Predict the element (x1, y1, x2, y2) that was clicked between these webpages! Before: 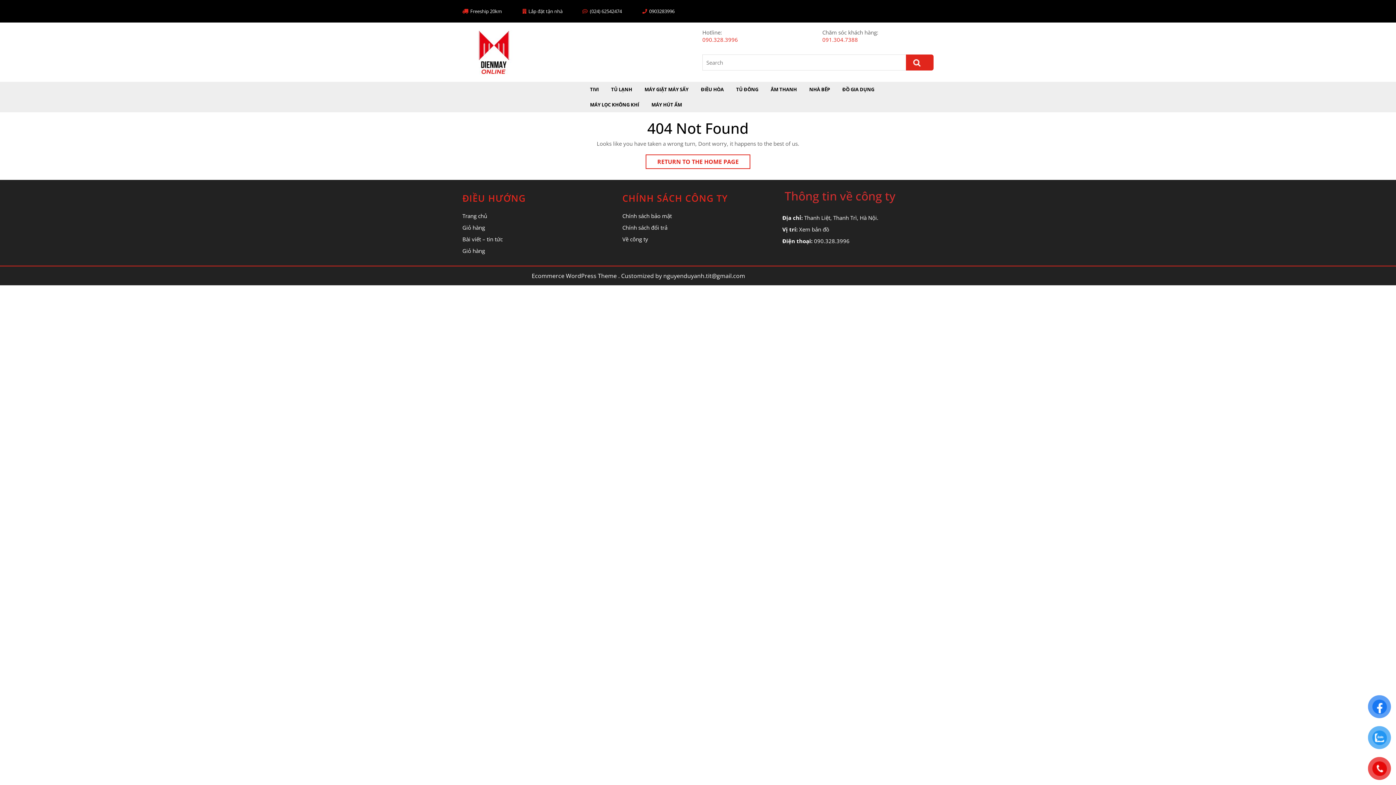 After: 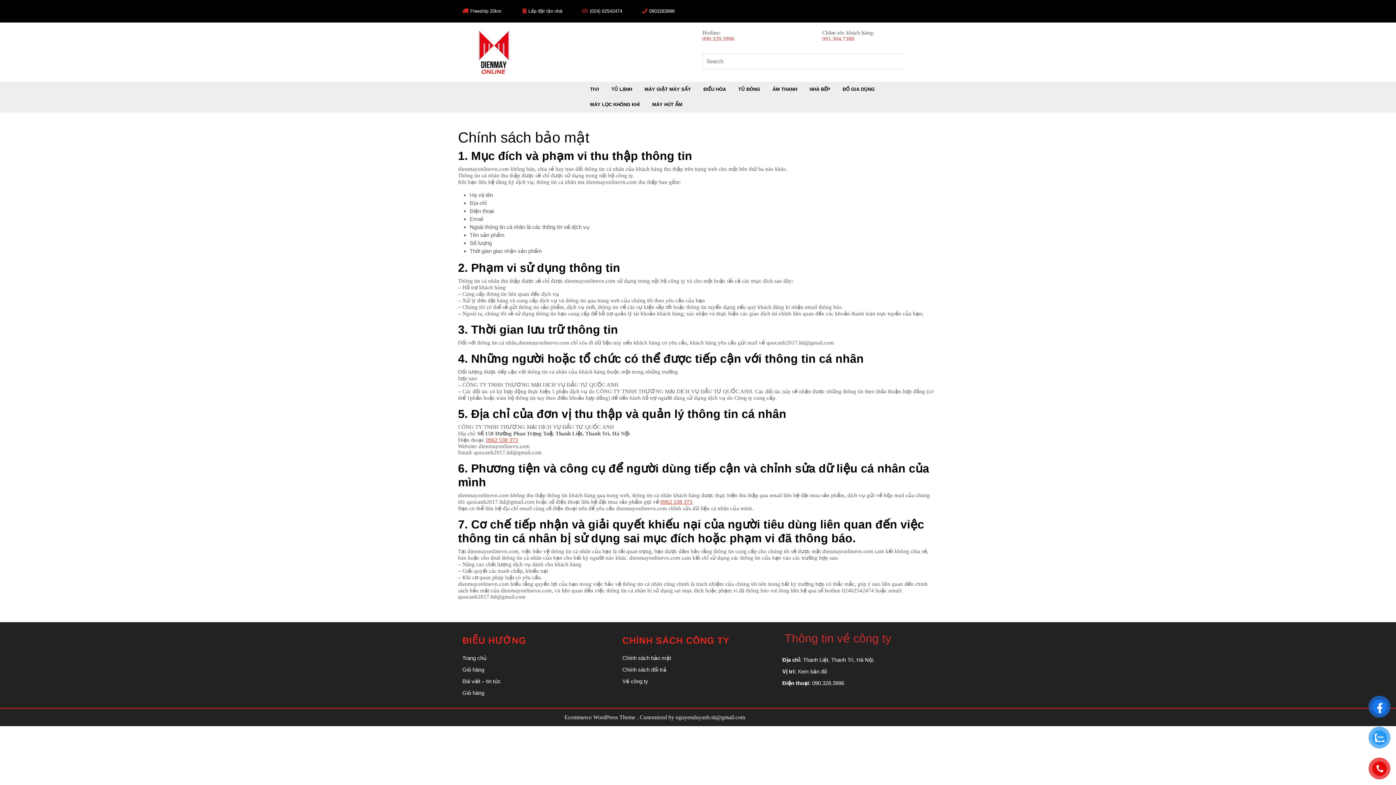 Action: bbox: (622, 212, 672, 219) label: Chính sách bảo mật